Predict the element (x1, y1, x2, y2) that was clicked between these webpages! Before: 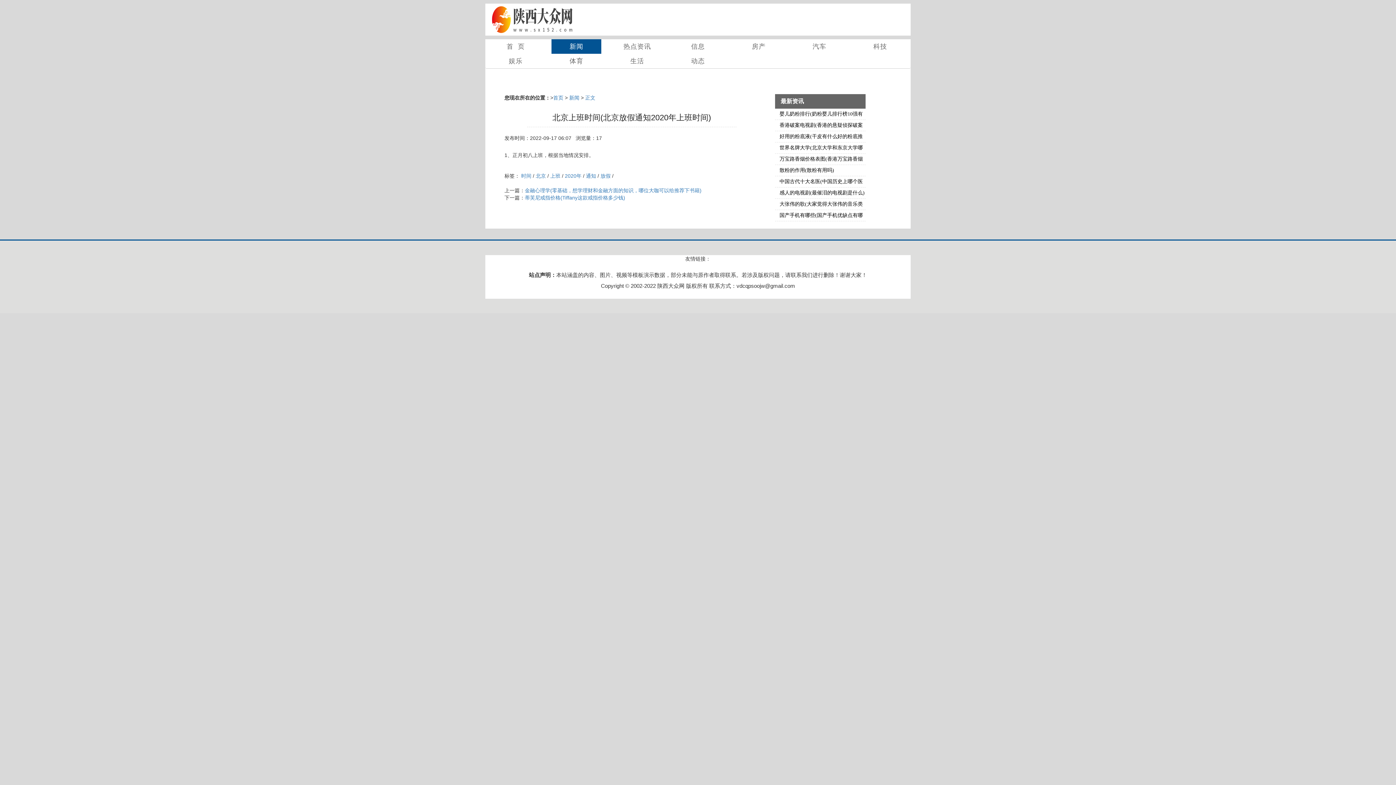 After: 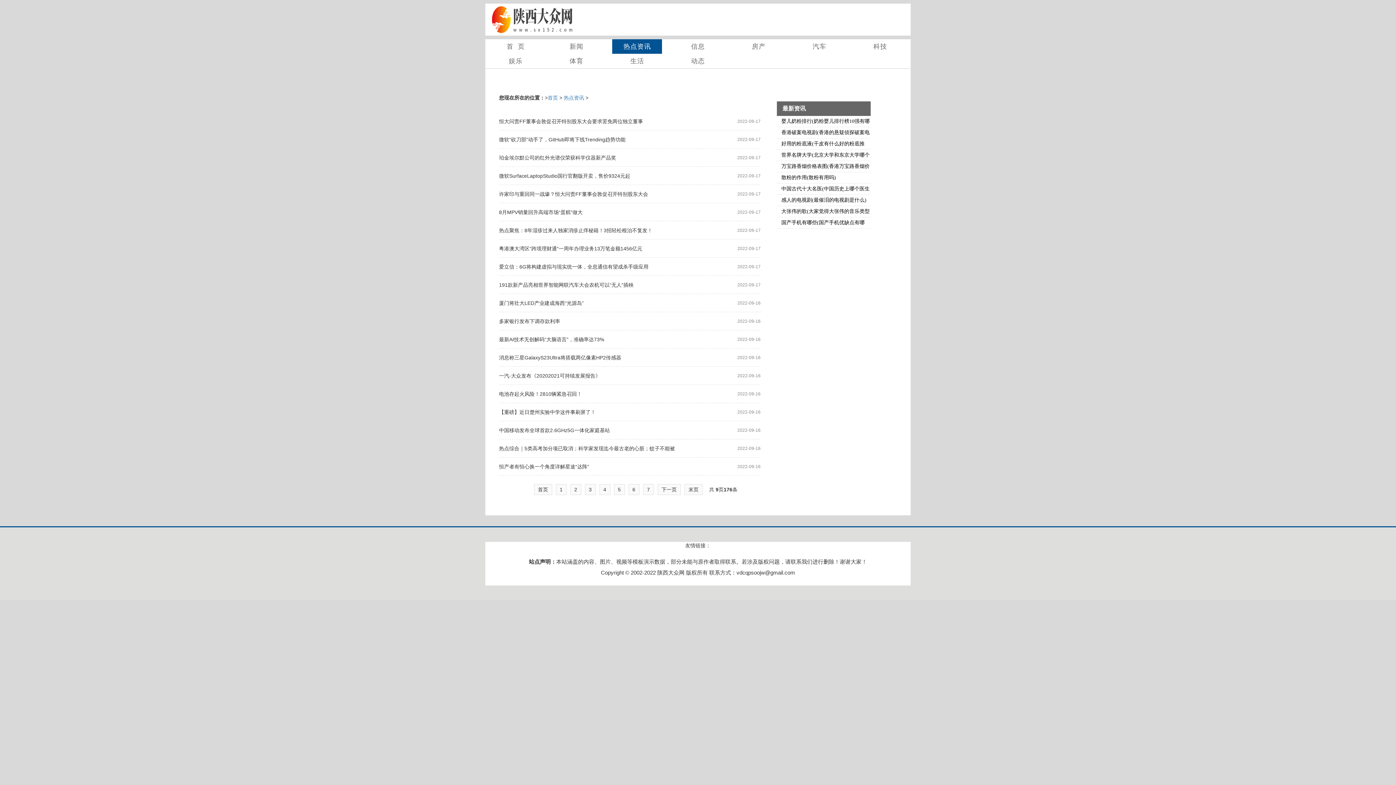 Action: label: 热点资讯 bbox: (612, 39, 662, 53)